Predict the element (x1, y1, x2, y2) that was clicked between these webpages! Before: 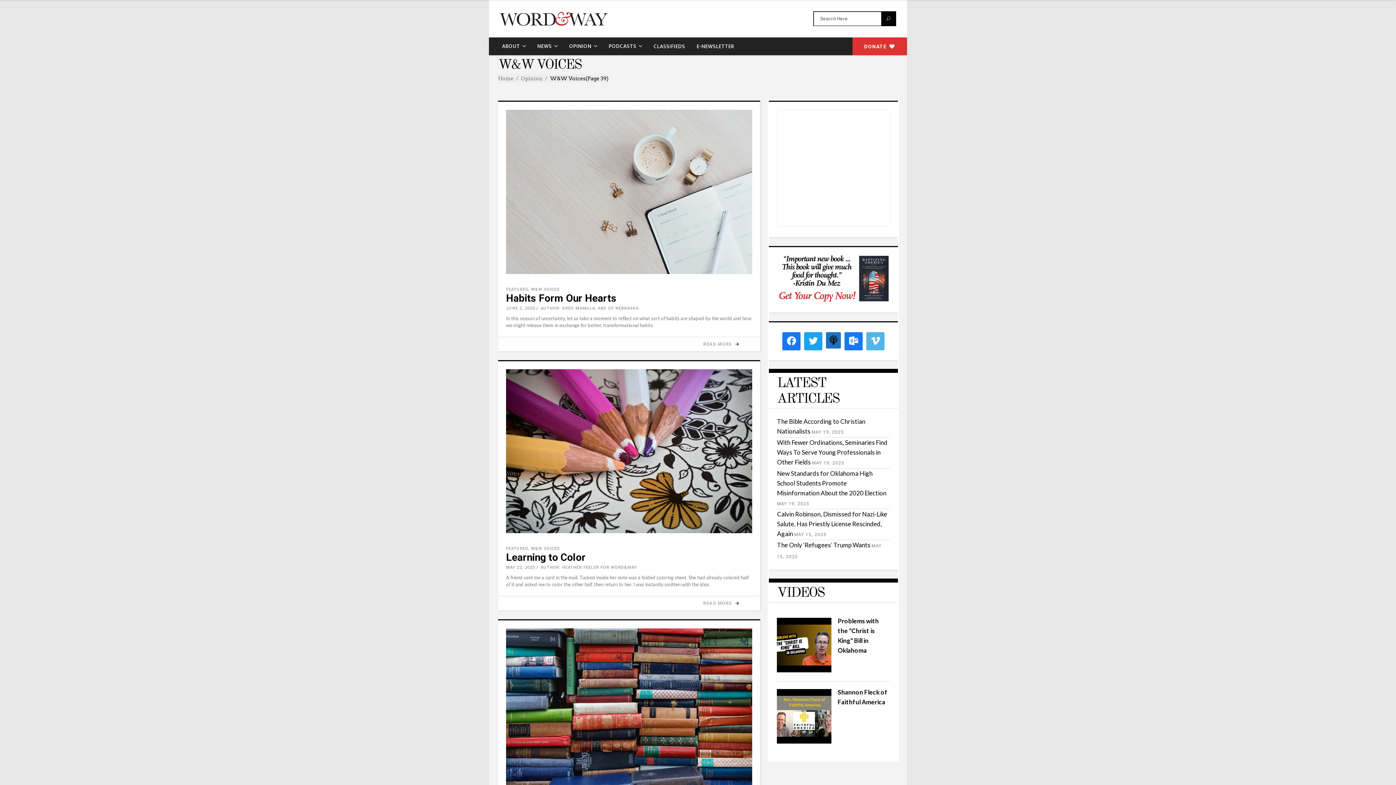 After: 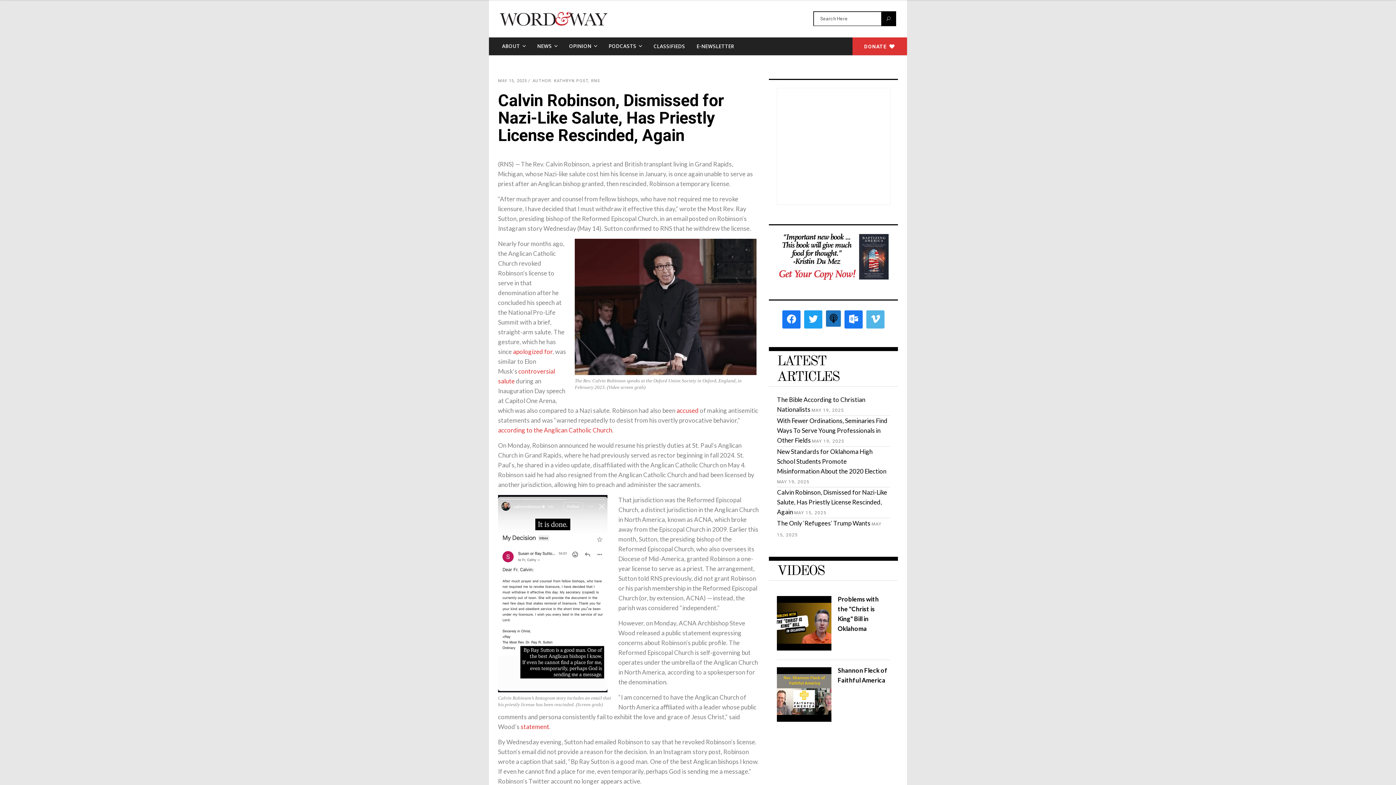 Action: bbox: (777, 510, 887, 537) label: Calvin Robinson, Dismissed for Nazi-Like Salute, Has Priestly License Rescinded, Again